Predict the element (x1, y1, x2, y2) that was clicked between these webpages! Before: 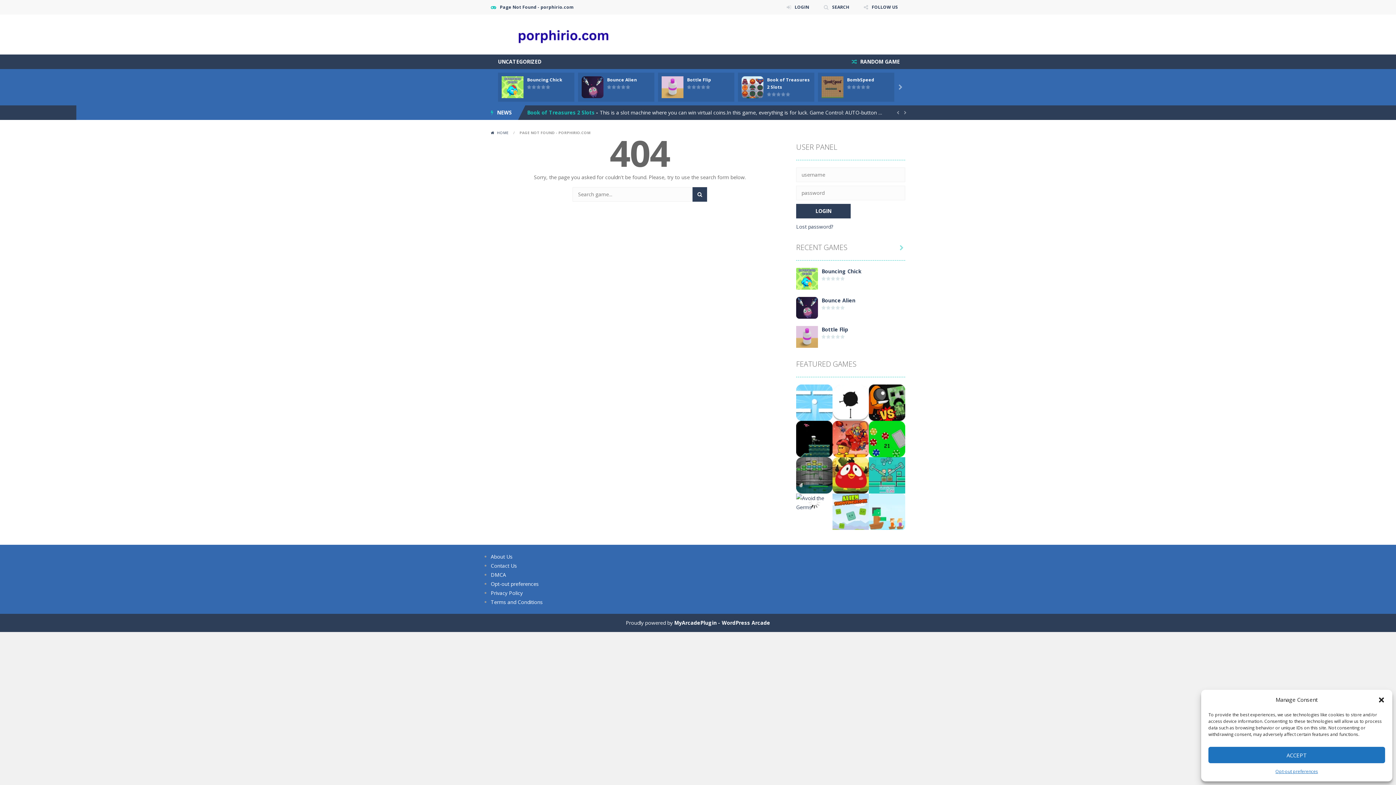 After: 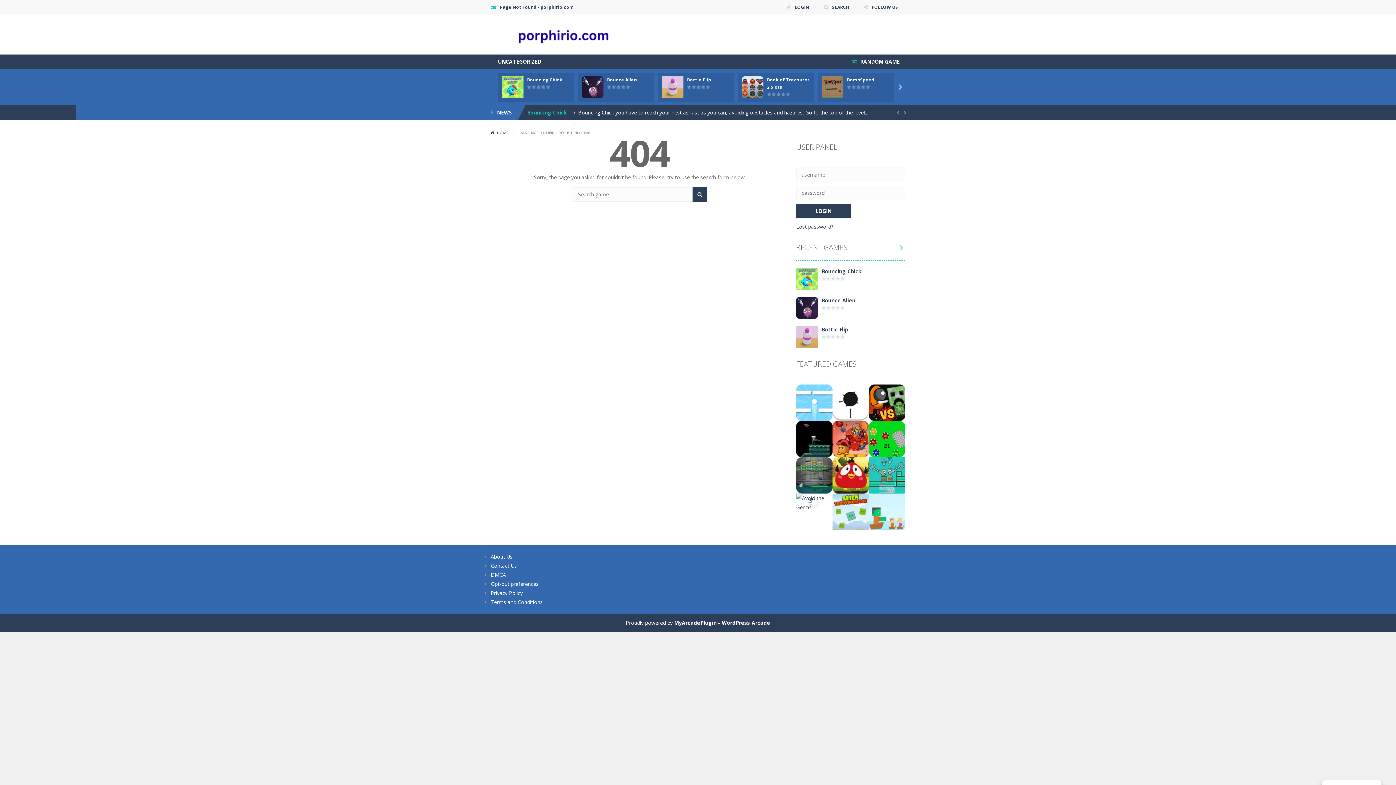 Action: label: Close dialog bbox: (1378, 696, 1385, 703)